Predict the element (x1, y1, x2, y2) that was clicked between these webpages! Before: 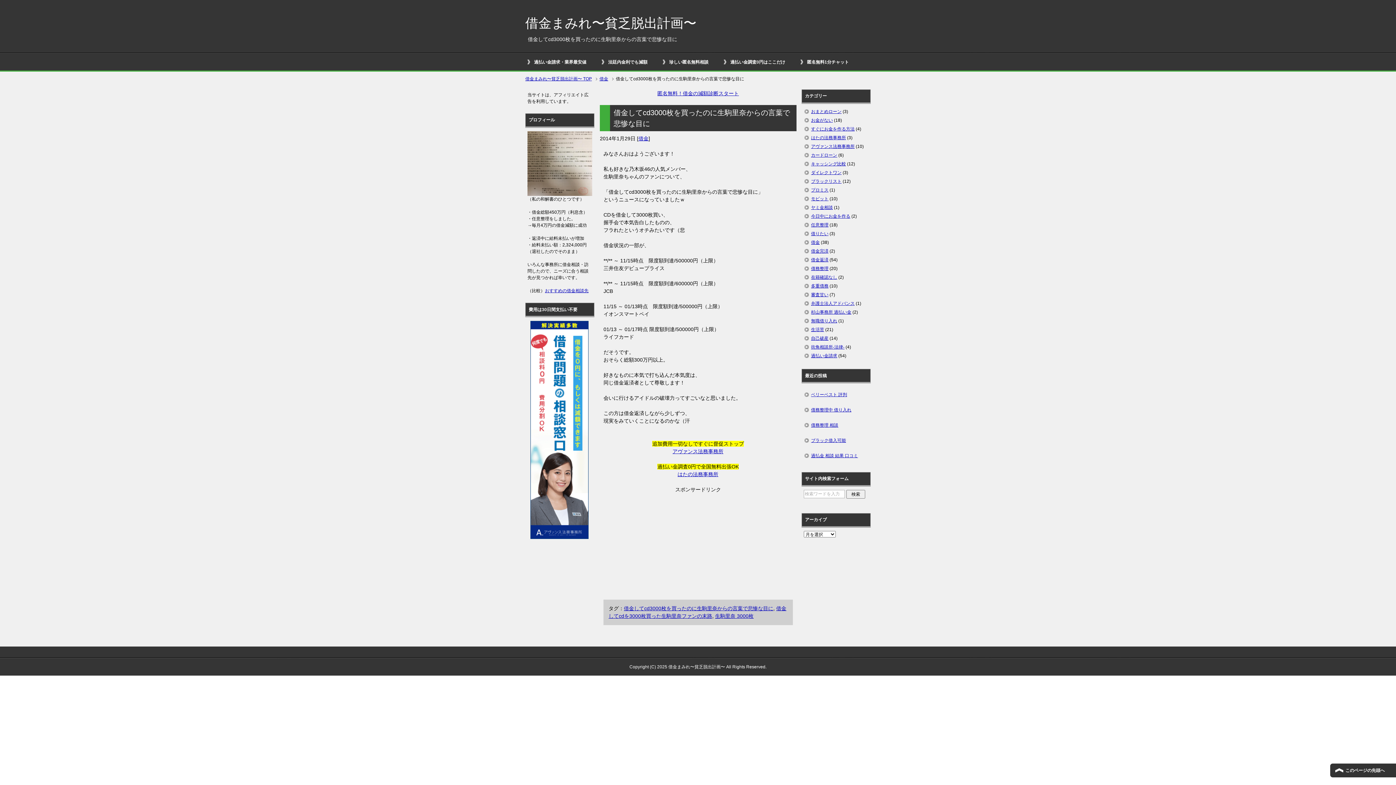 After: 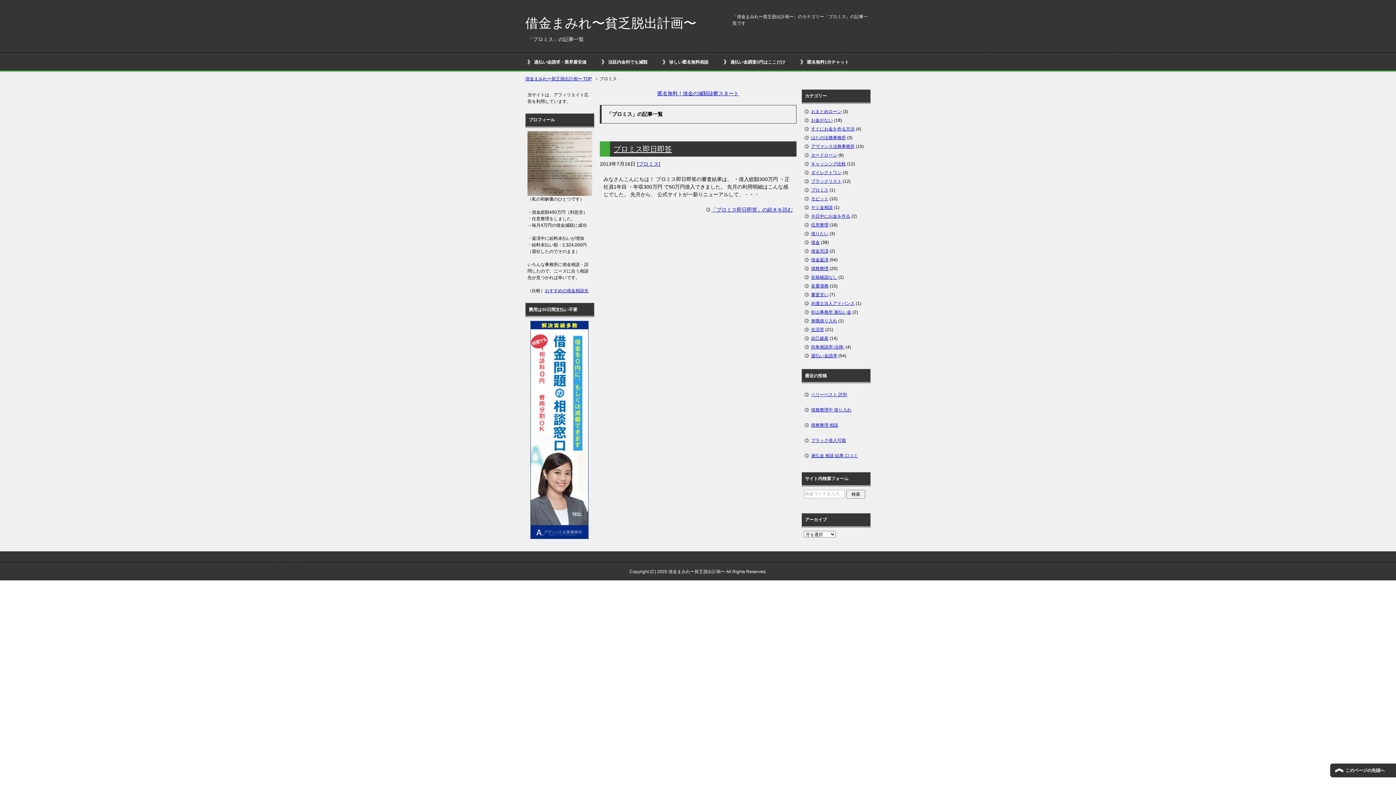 Action: bbox: (811, 187, 828, 192) label: プロミス